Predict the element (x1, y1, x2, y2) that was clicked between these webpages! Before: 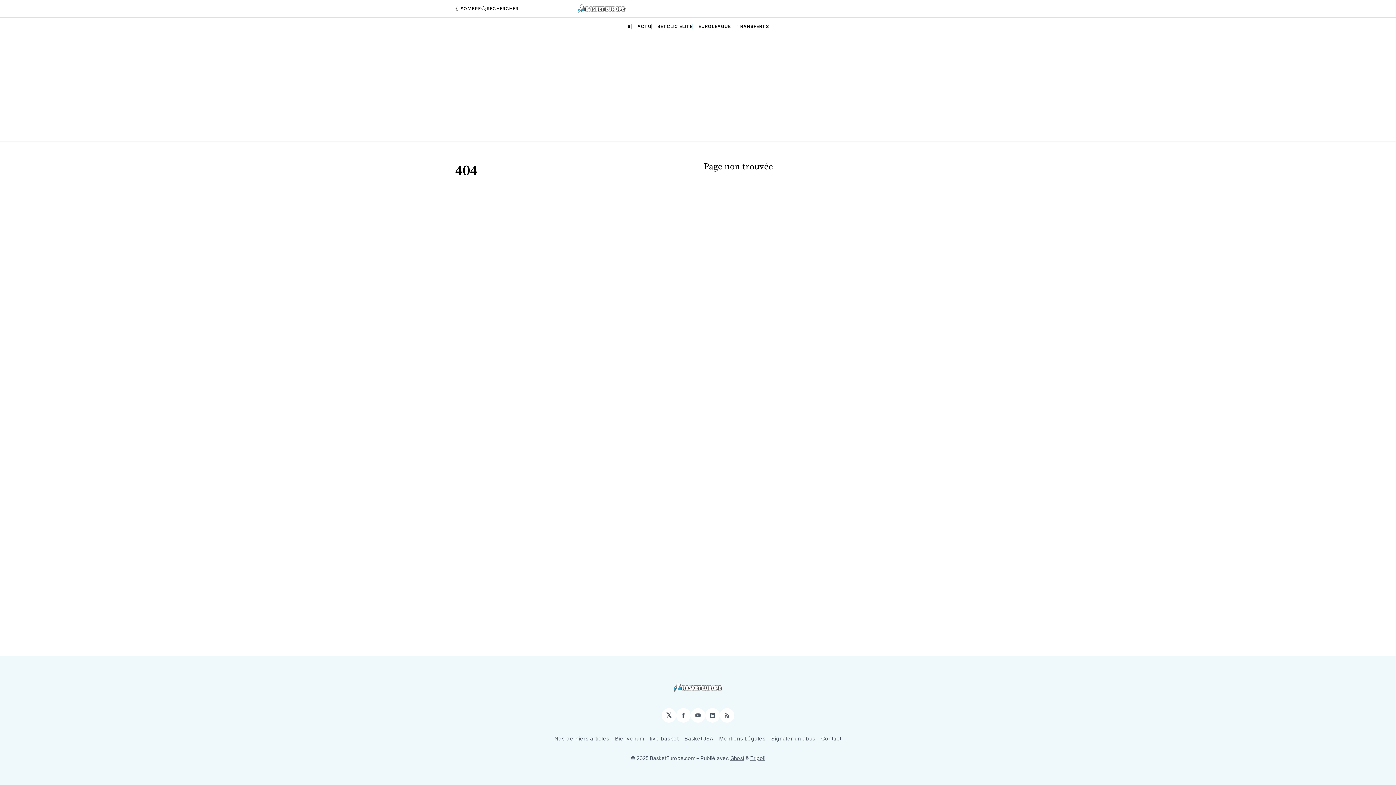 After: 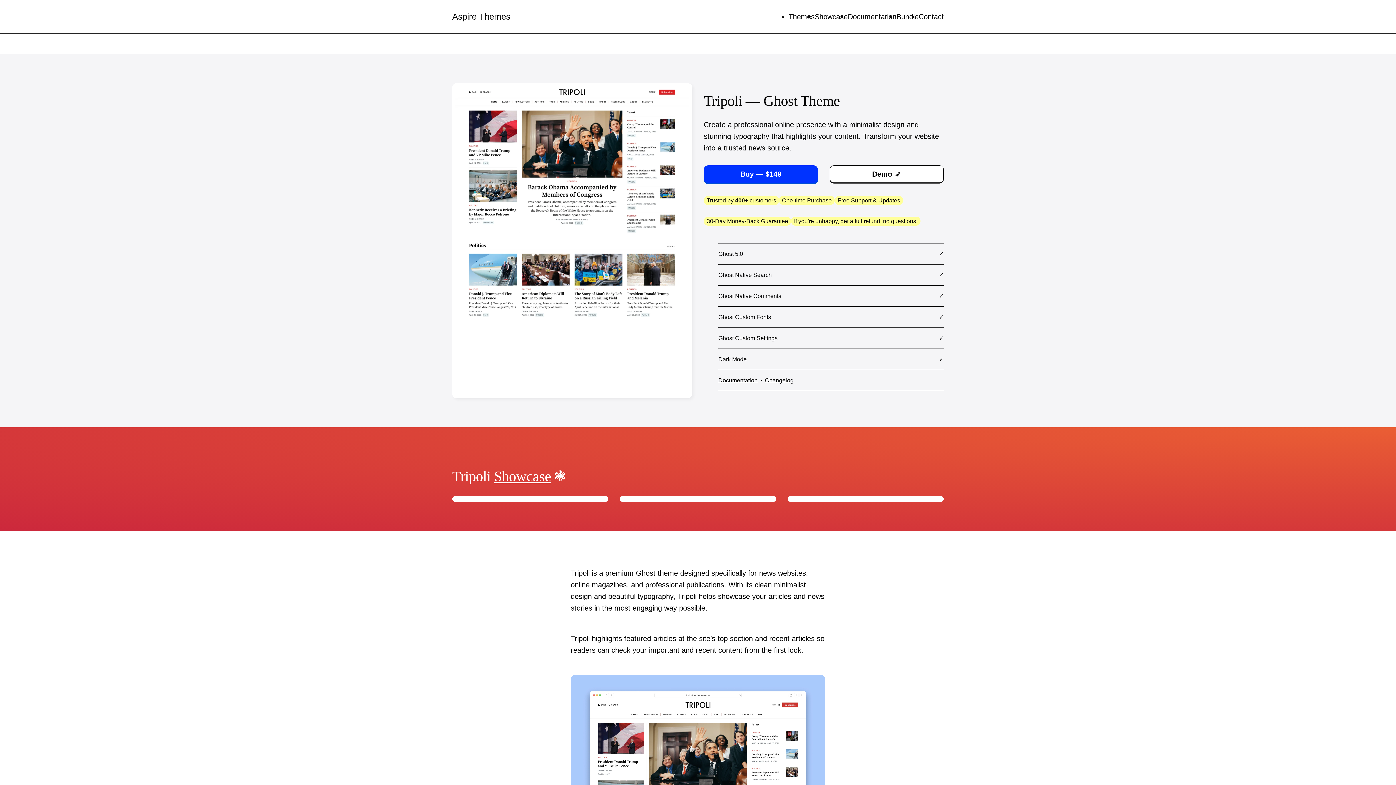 Action: bbox: (750, 755, 765, 761) label: Tripoli